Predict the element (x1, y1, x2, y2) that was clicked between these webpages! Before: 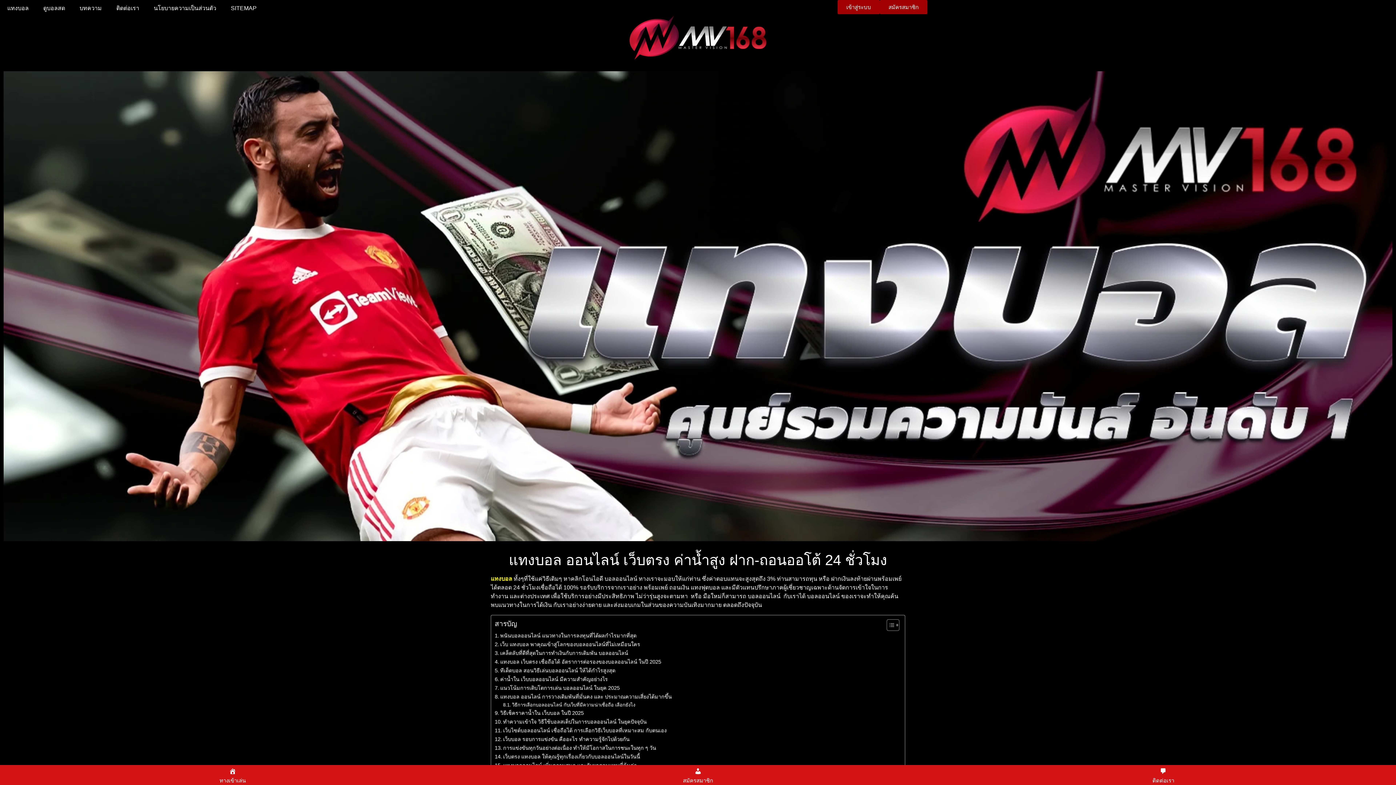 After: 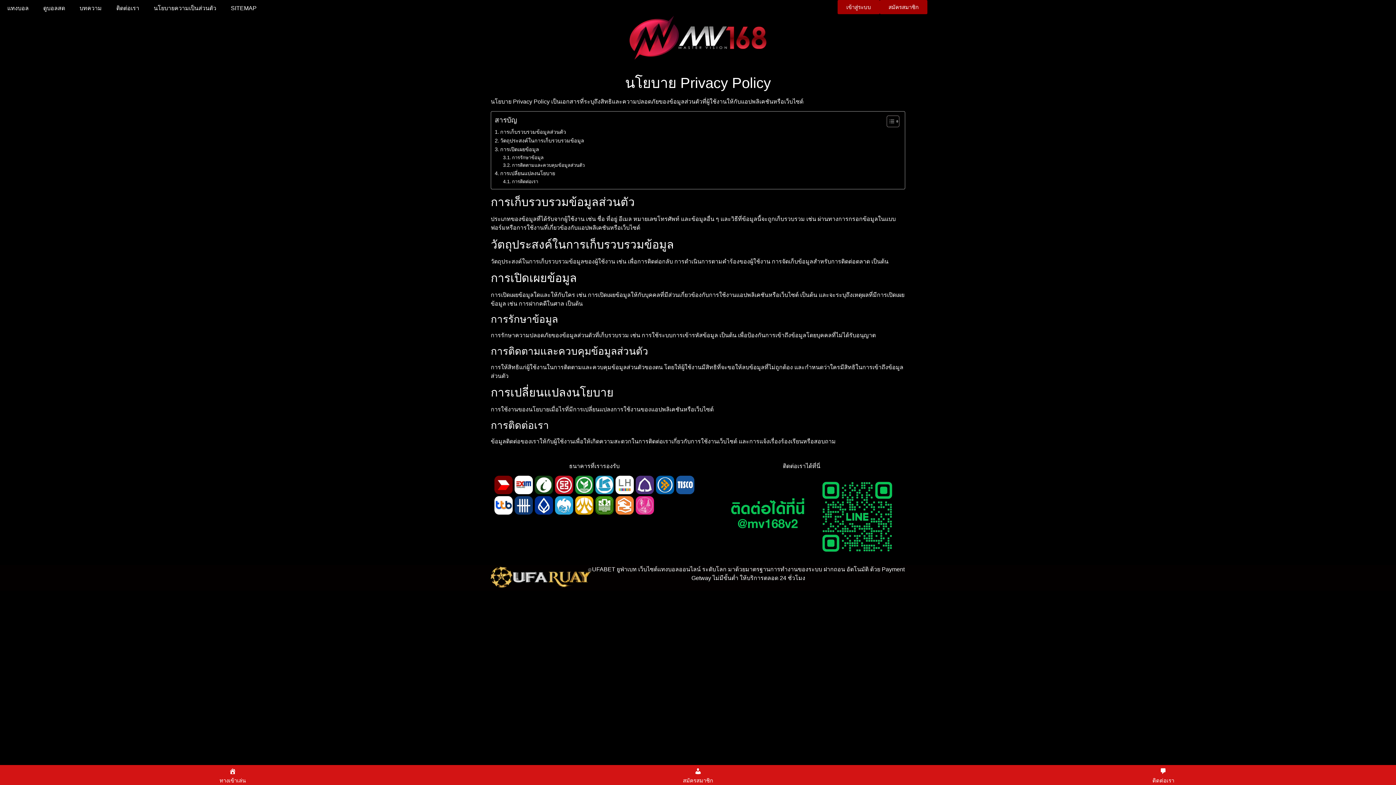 Action: label: นโยบายความเป็นส่วนตัว bbox: (146, 0, 223, 16)